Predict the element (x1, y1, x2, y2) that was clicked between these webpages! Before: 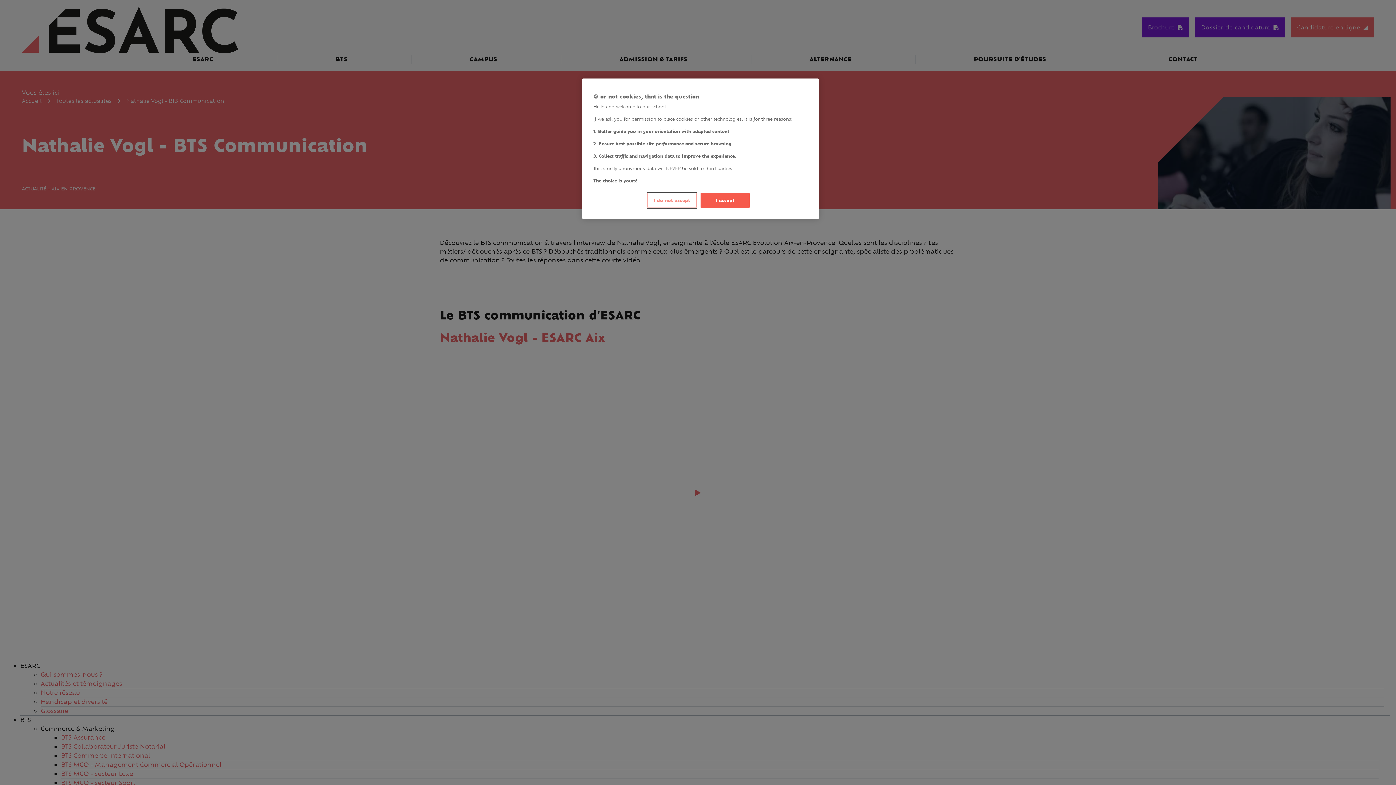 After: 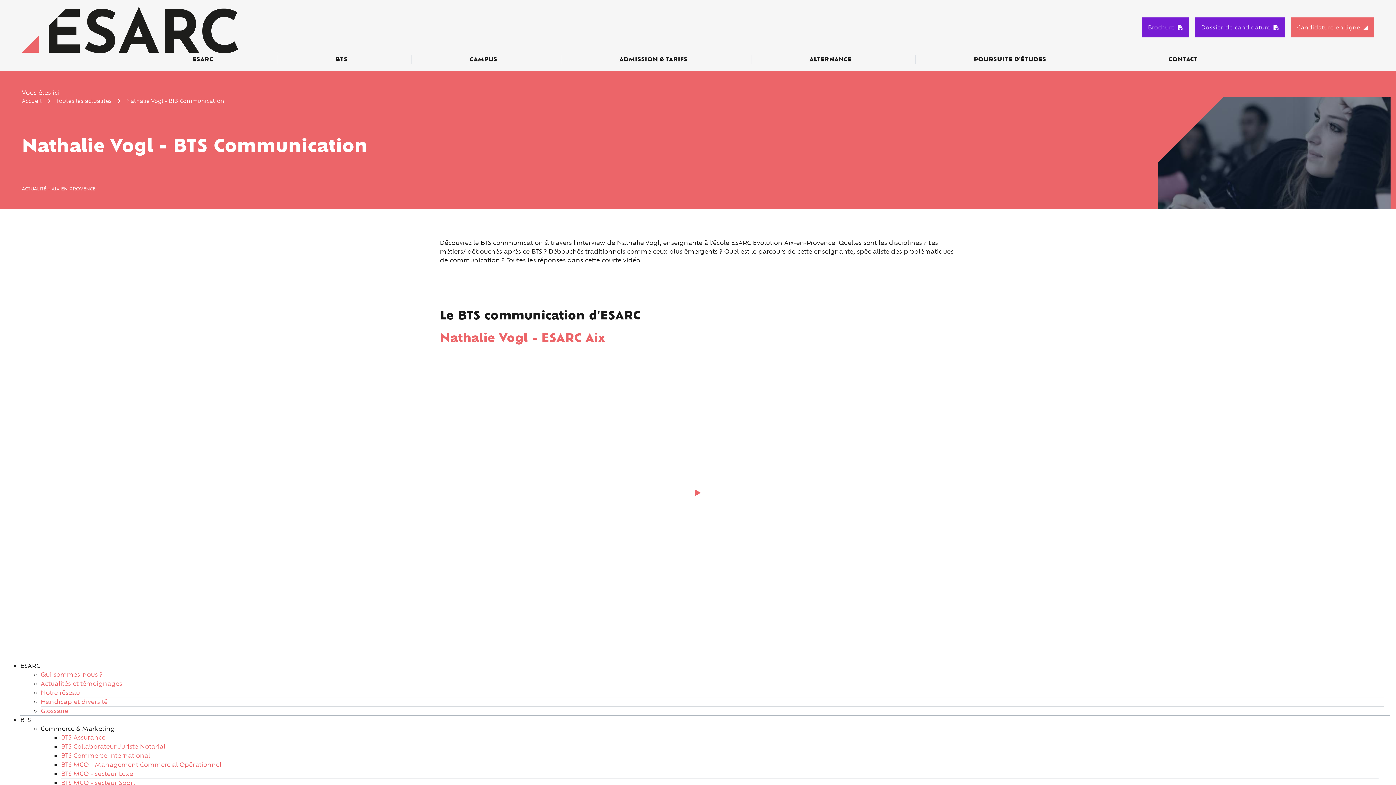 Action: label: I accept bbox: (700, 193, 749, 208)